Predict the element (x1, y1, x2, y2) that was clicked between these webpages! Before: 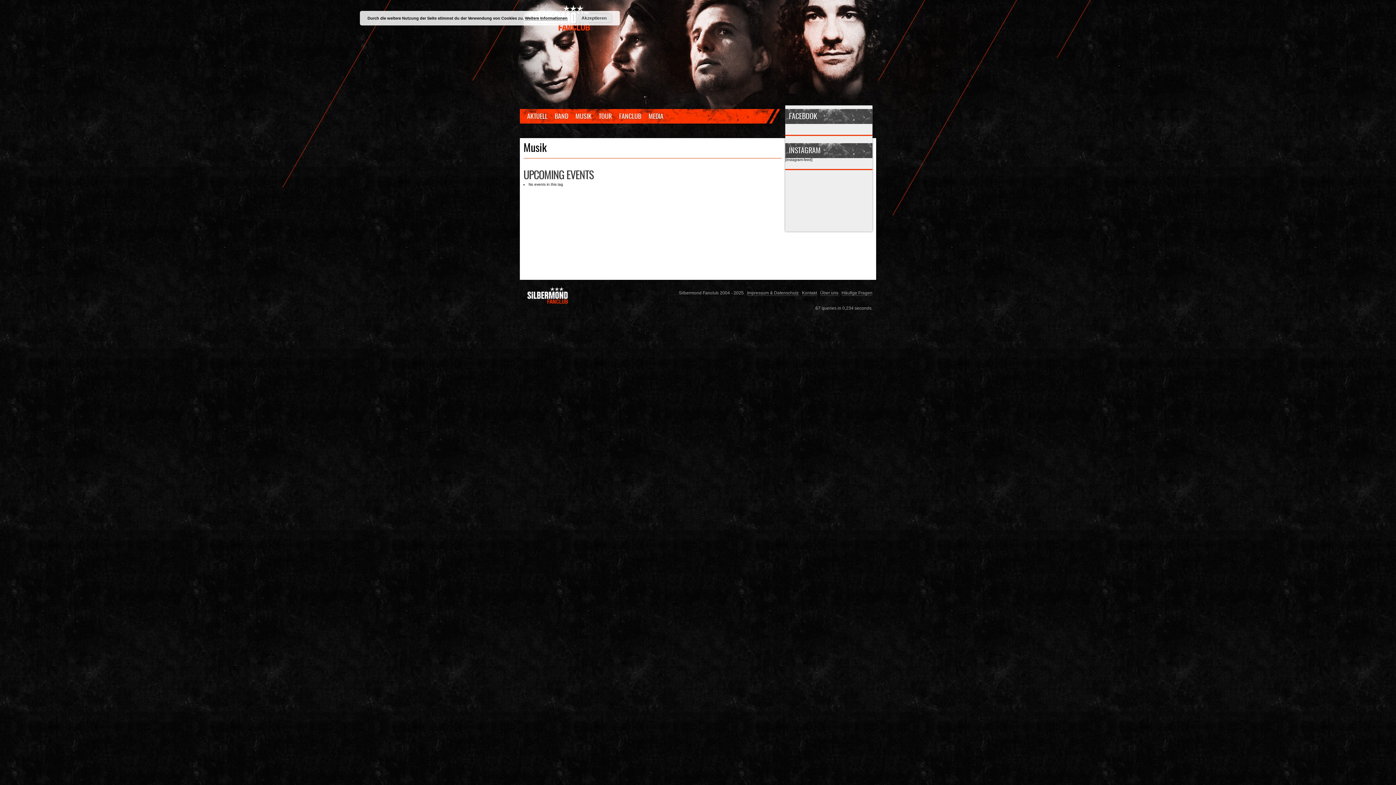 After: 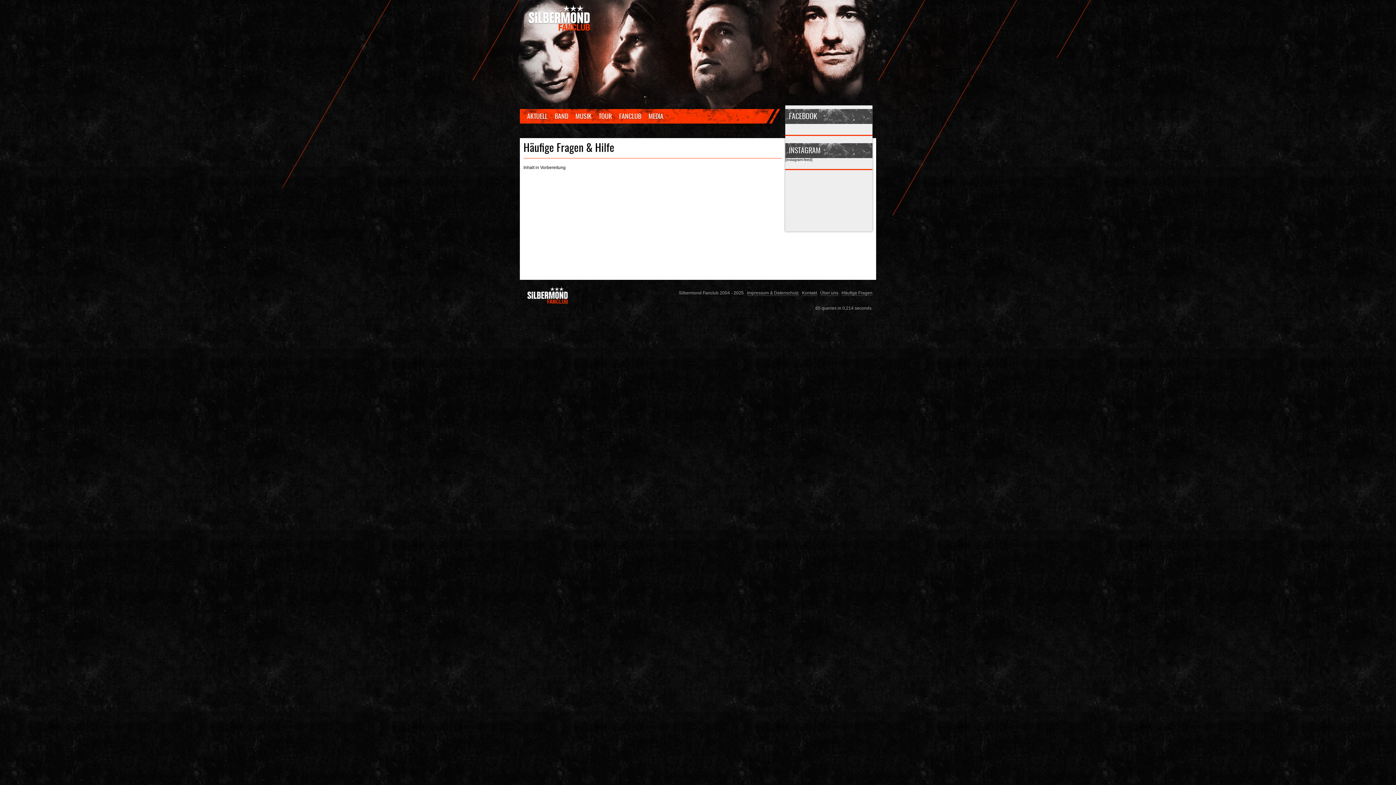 Action: bbox: (841, 290, 872, 296) label: Häufige Fragen